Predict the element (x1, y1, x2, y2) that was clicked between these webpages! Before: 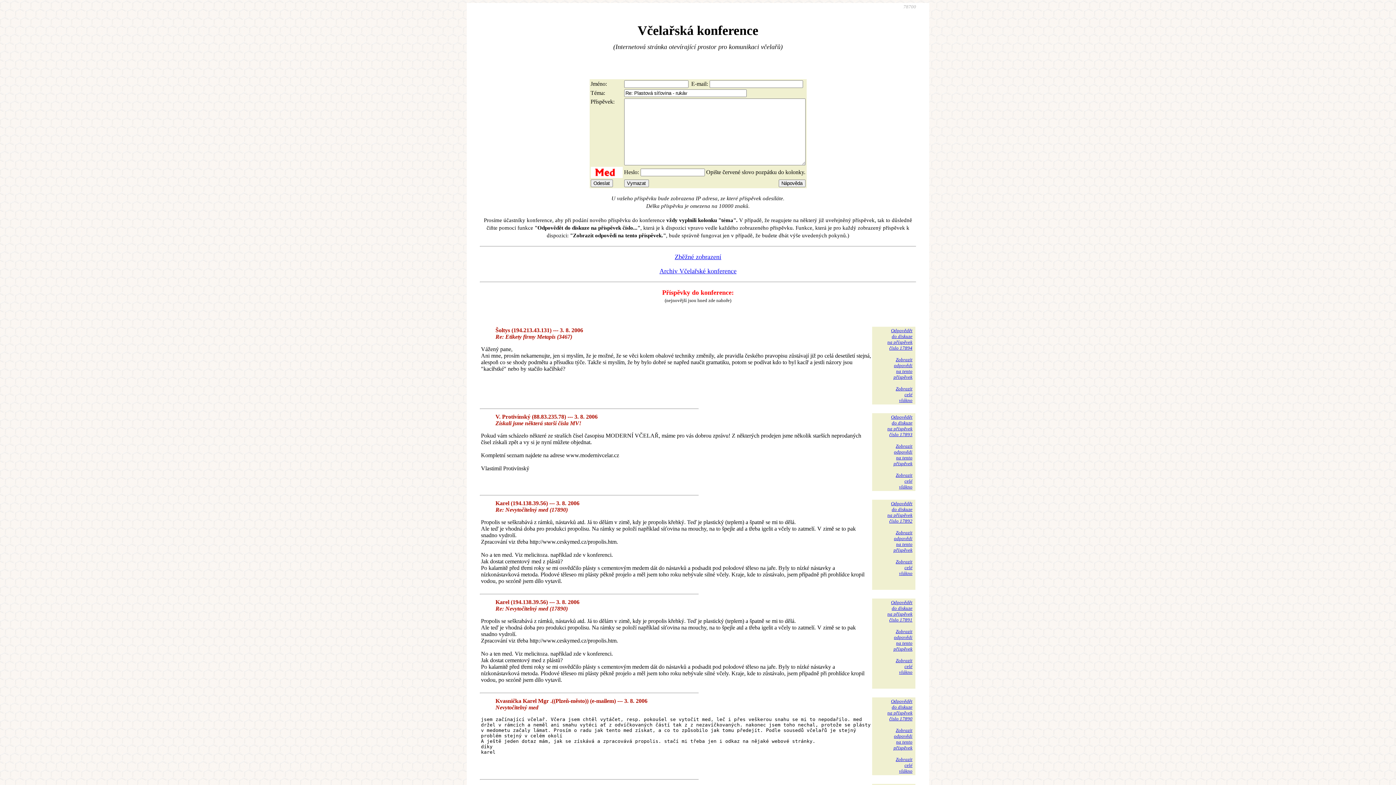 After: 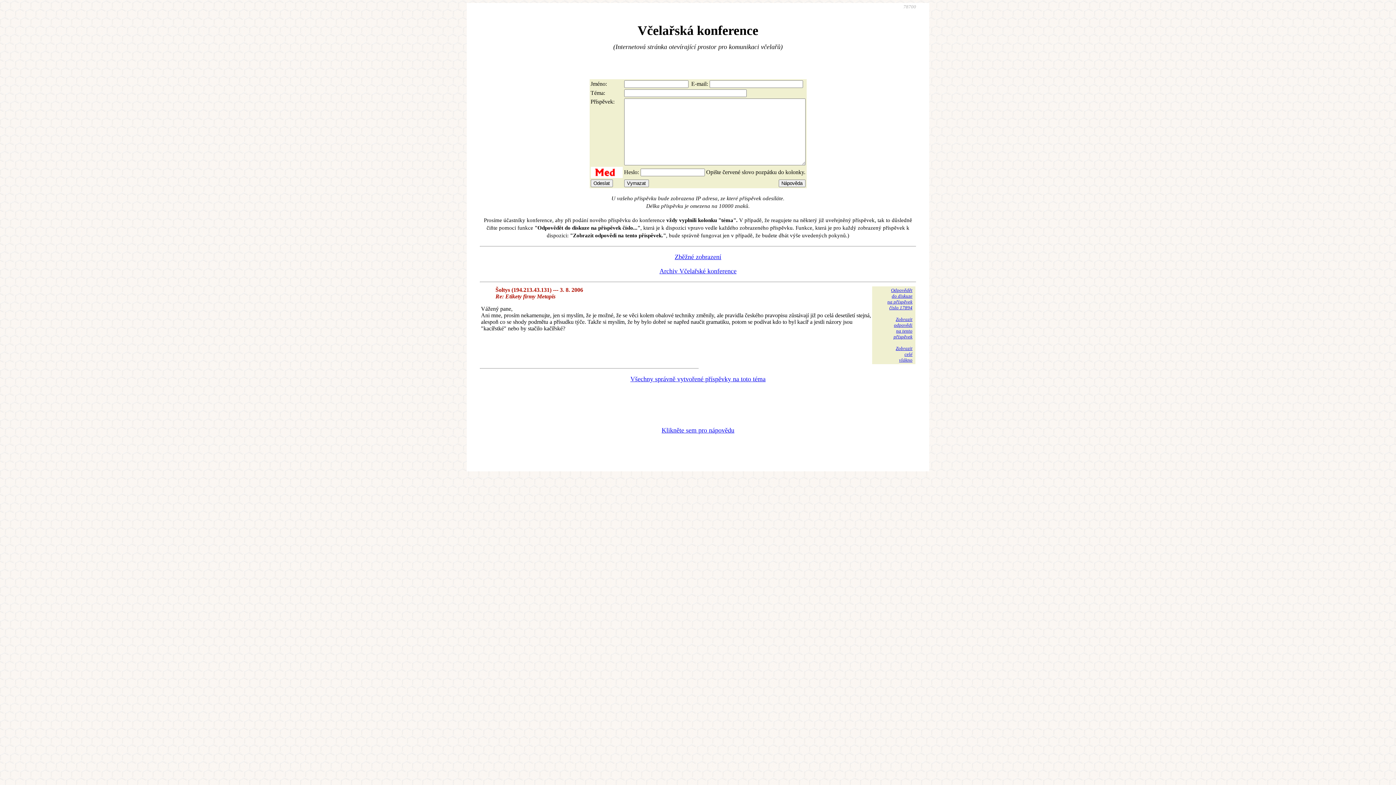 Action: label: Zobrazit
odpovědi
na tento
příspěvek bbox: (893, 357, 912, 380)